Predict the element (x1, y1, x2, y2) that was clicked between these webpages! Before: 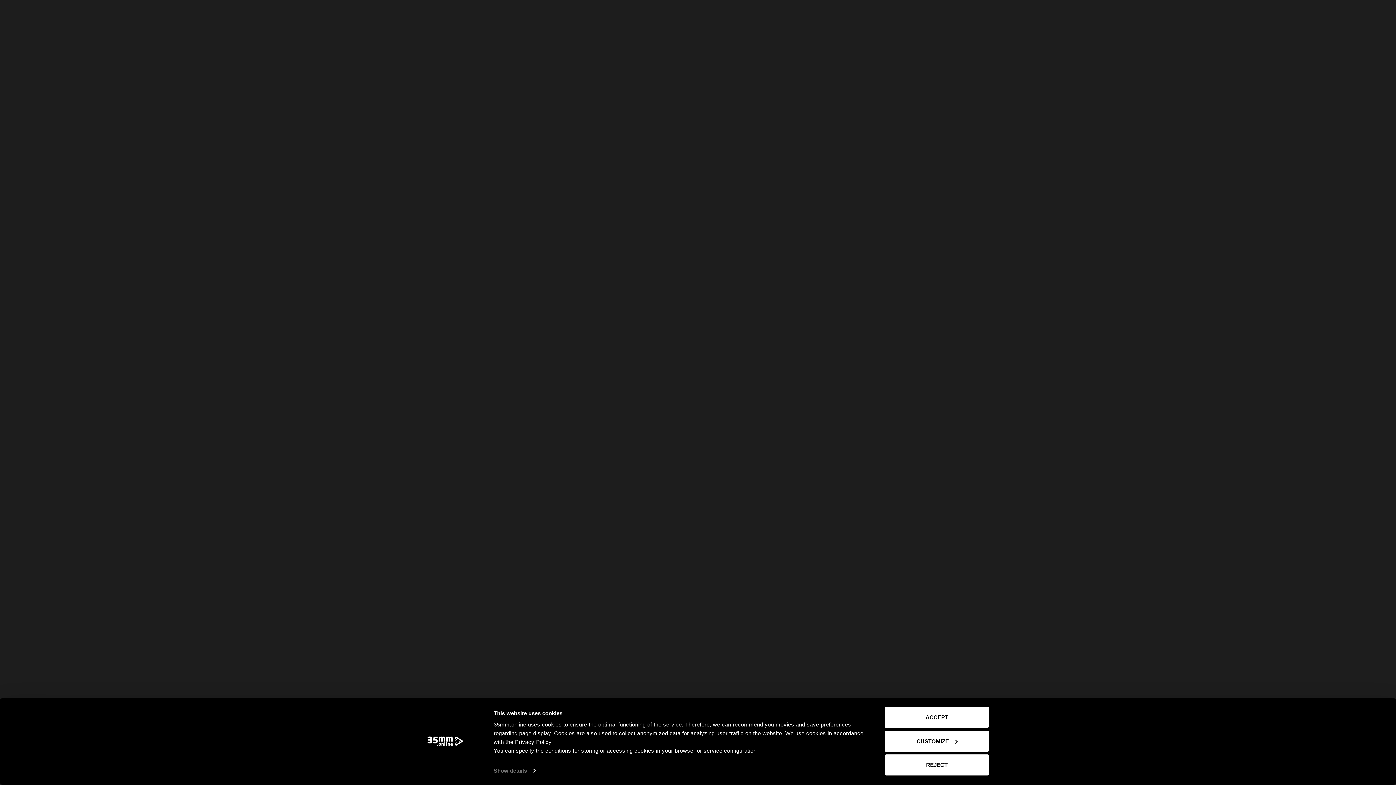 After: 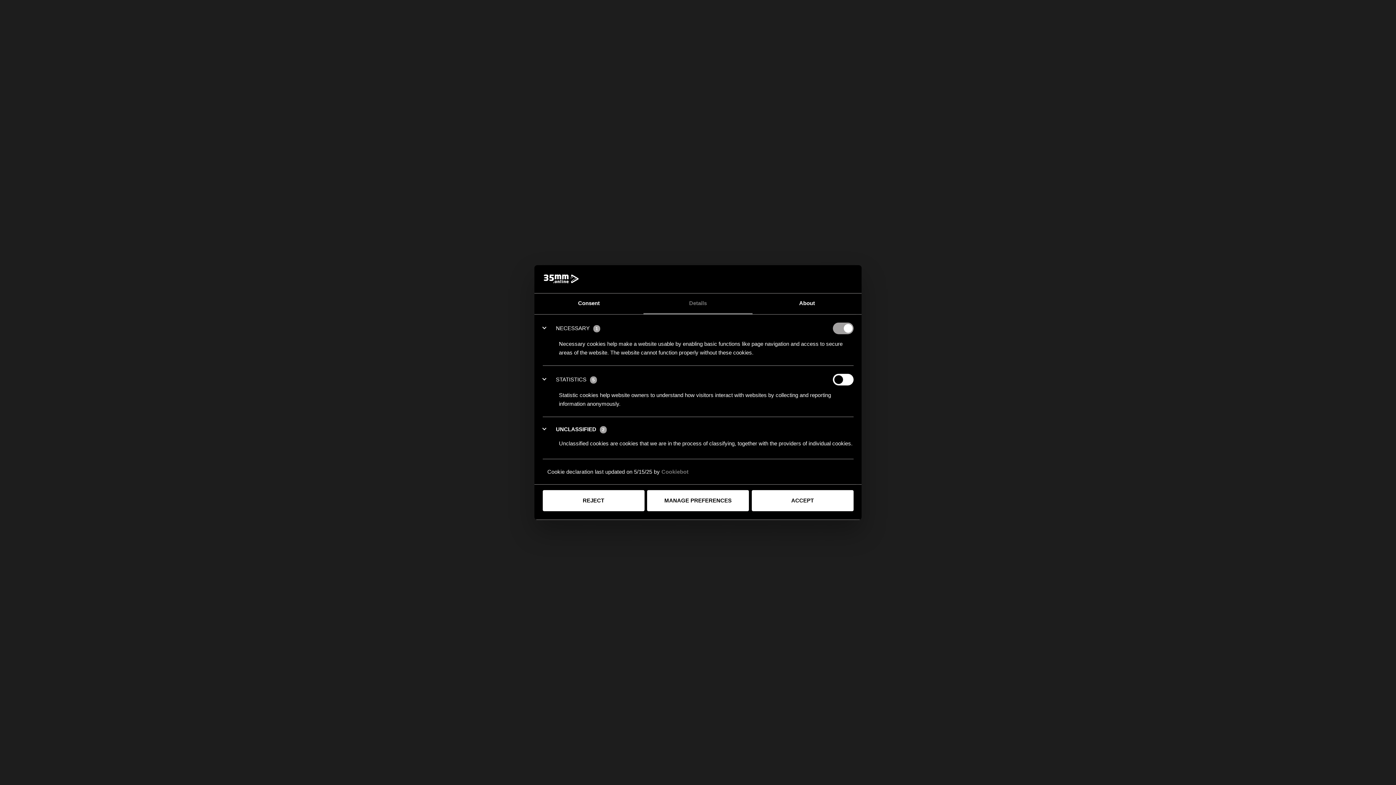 Action: bbox: (493, 765, 535, 776) label: Show details